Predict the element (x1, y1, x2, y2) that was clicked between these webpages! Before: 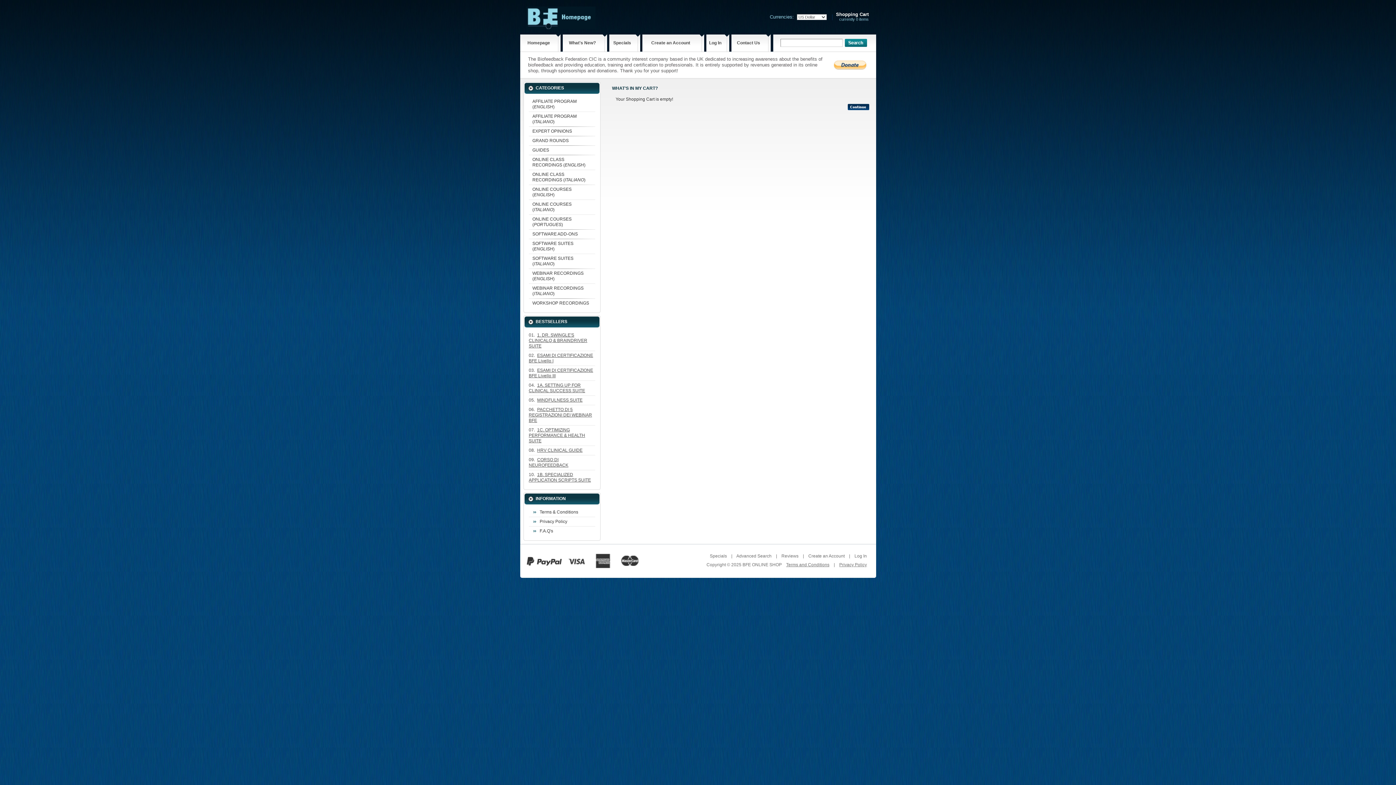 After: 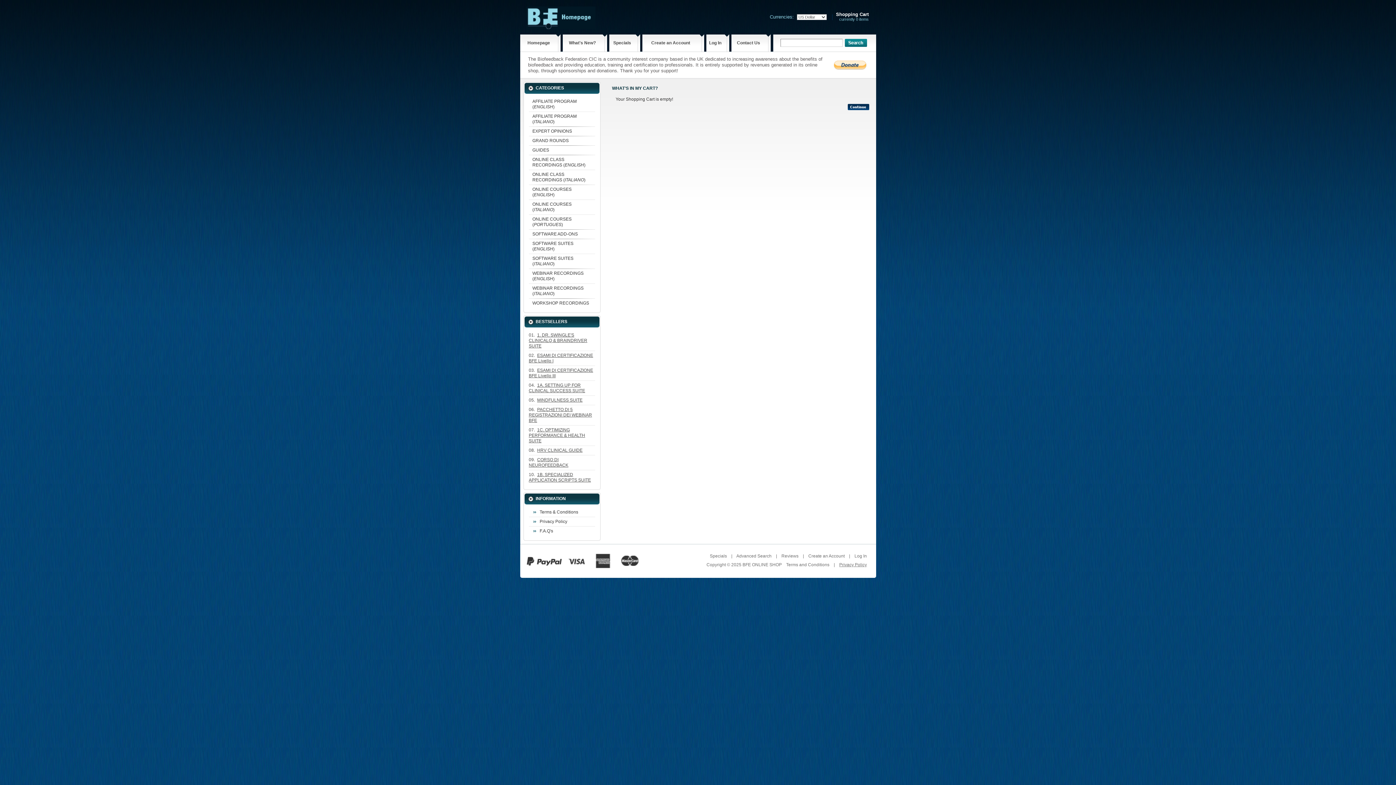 Action: bbox: (786, 562, 829, 567) label: Terms and Conditions